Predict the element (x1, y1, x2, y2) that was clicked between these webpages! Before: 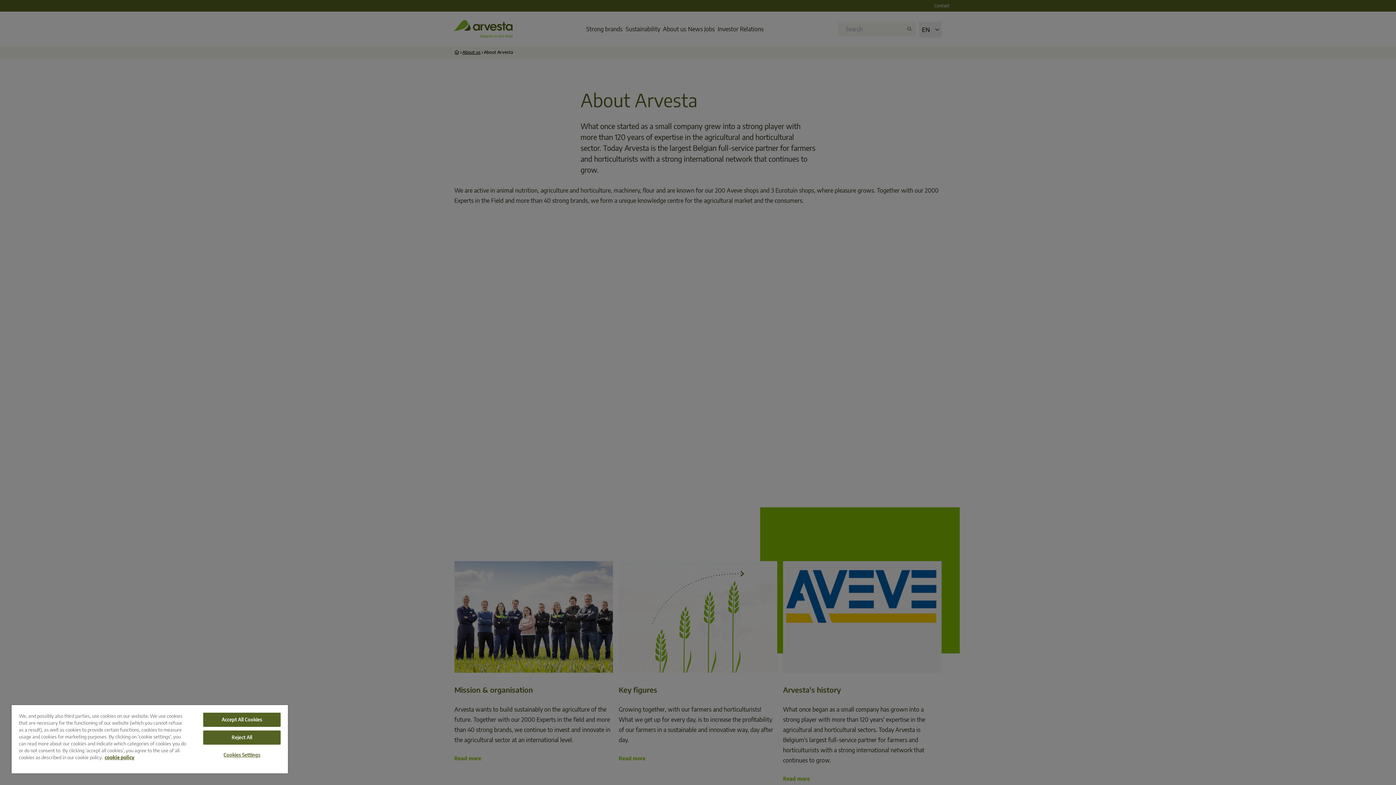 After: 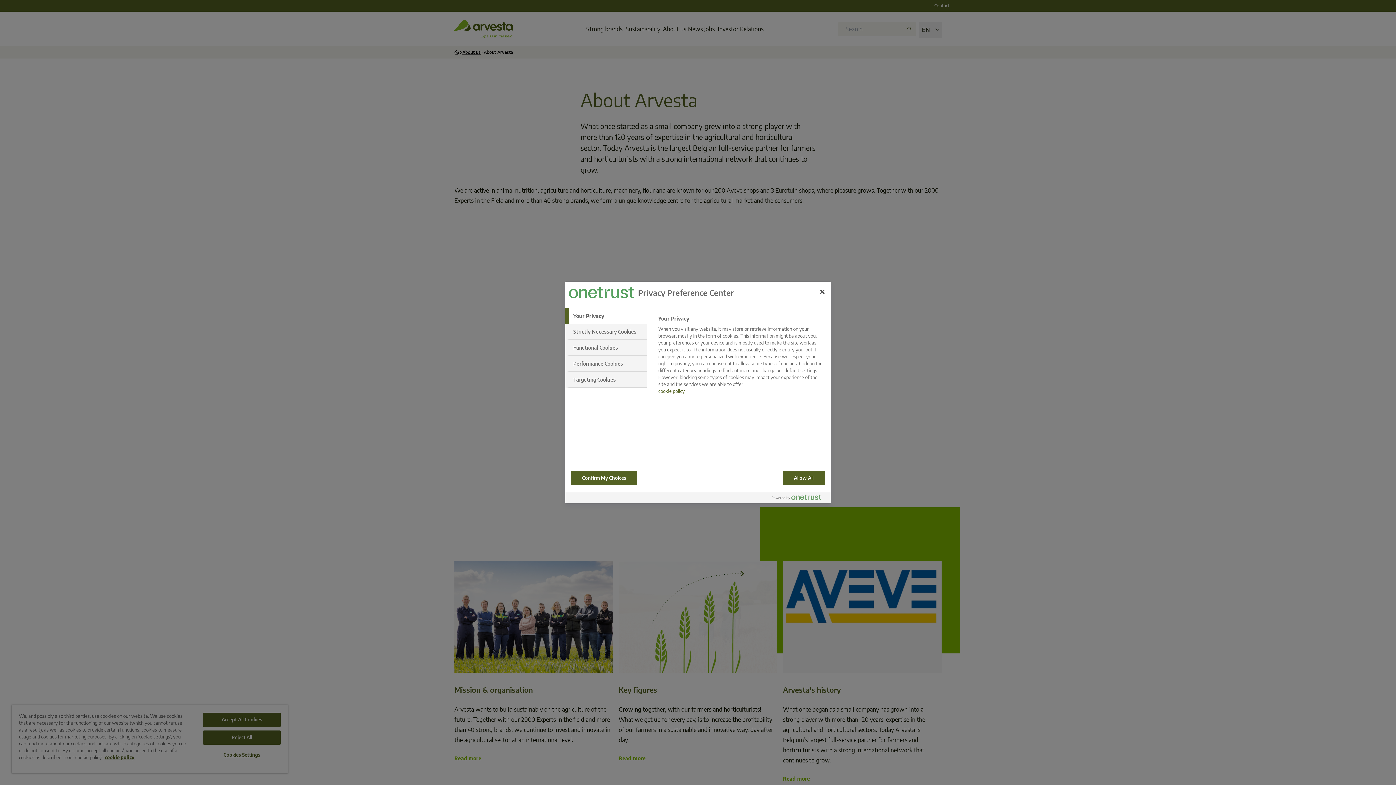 Action: label: Cookies Settings bbox: (203, 748, 280, 762)